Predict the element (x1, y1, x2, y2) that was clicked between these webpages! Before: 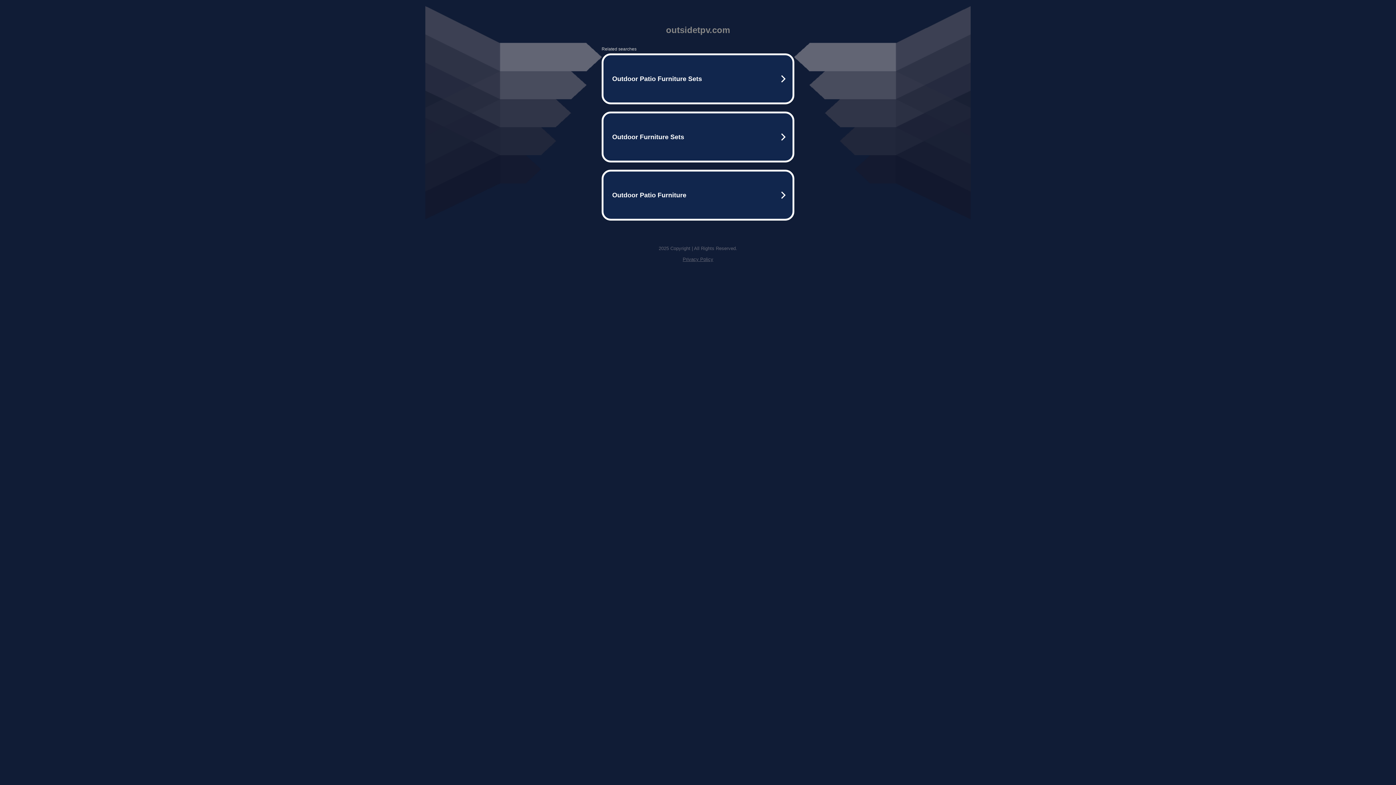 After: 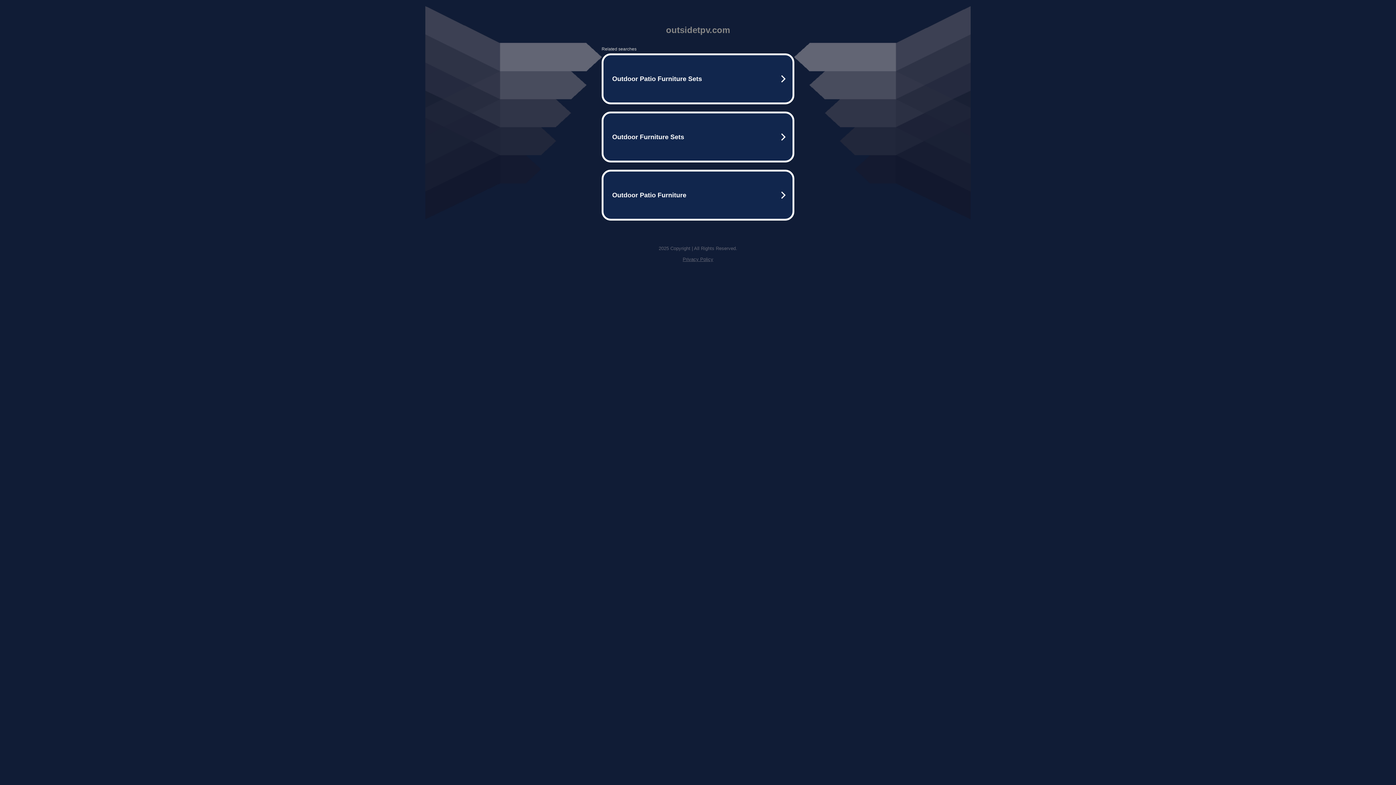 Action: bbox: (682, 256, 713, 262) label: Privacy Policy